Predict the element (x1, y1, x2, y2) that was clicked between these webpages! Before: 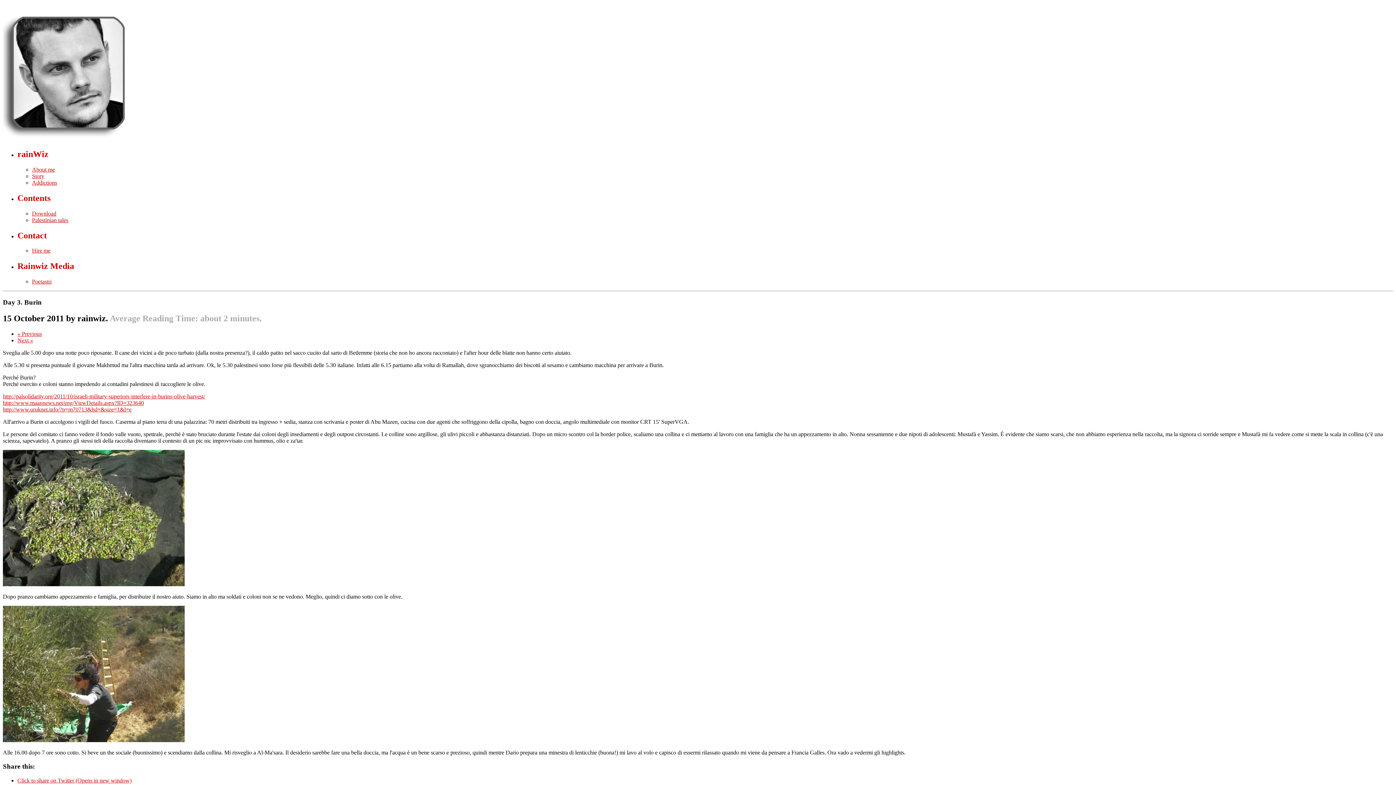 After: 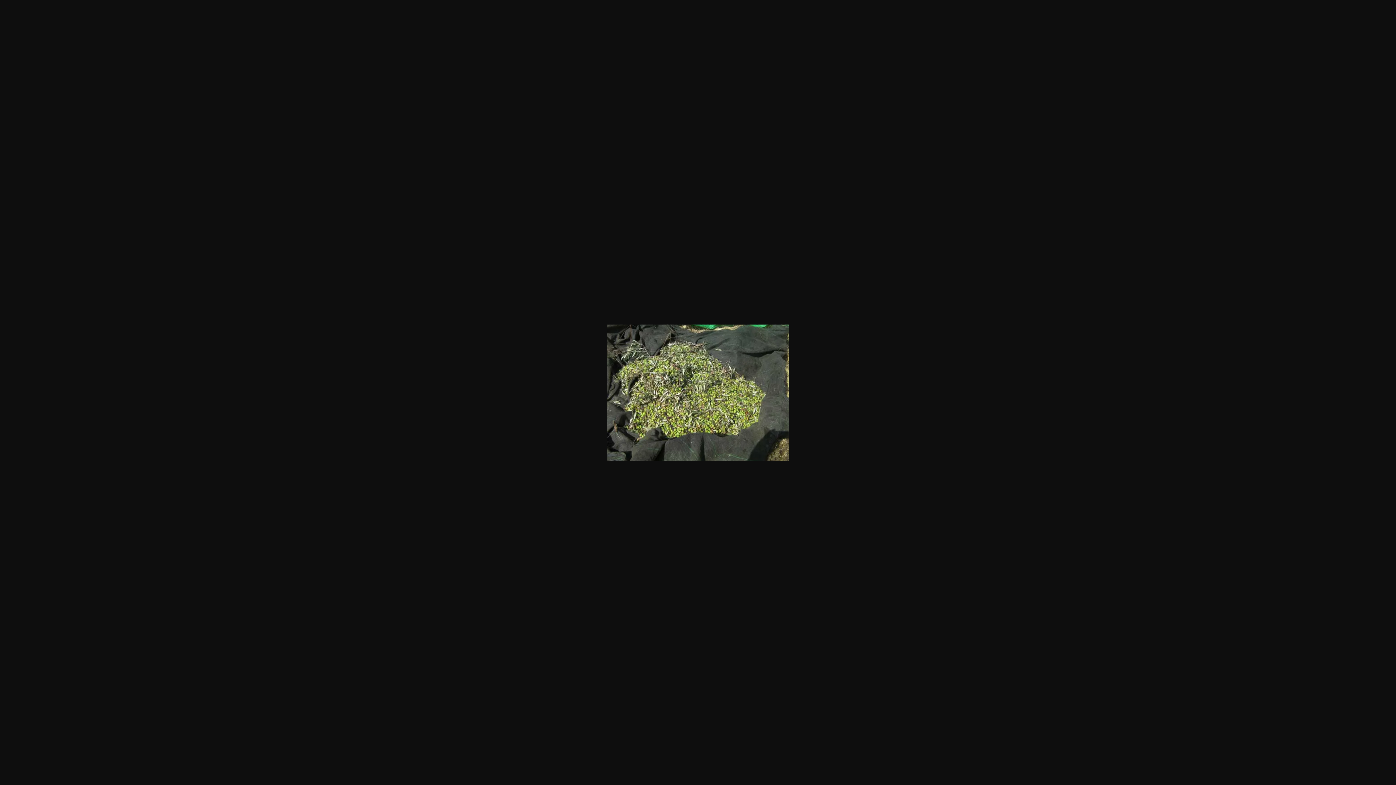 Action: bbox: (2, 450, 184, 586)